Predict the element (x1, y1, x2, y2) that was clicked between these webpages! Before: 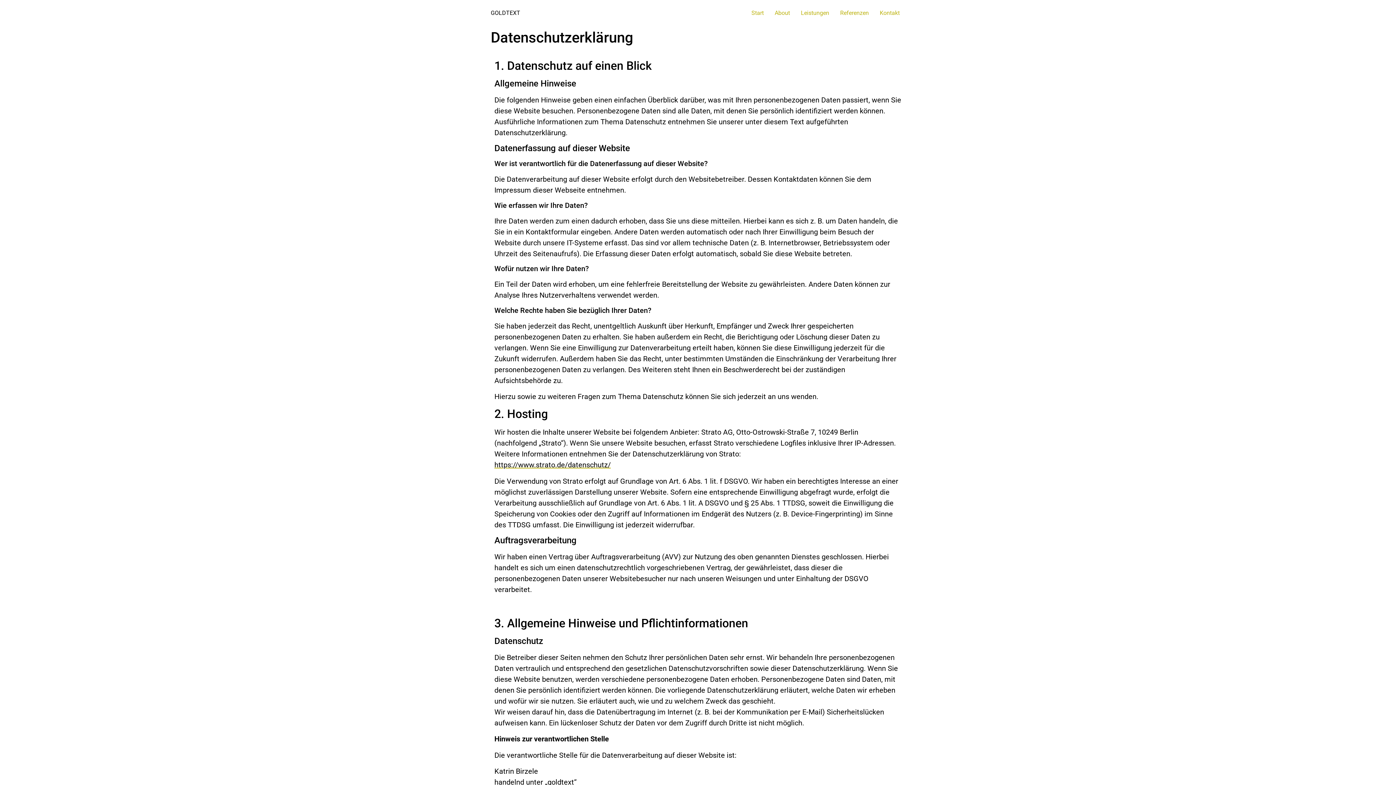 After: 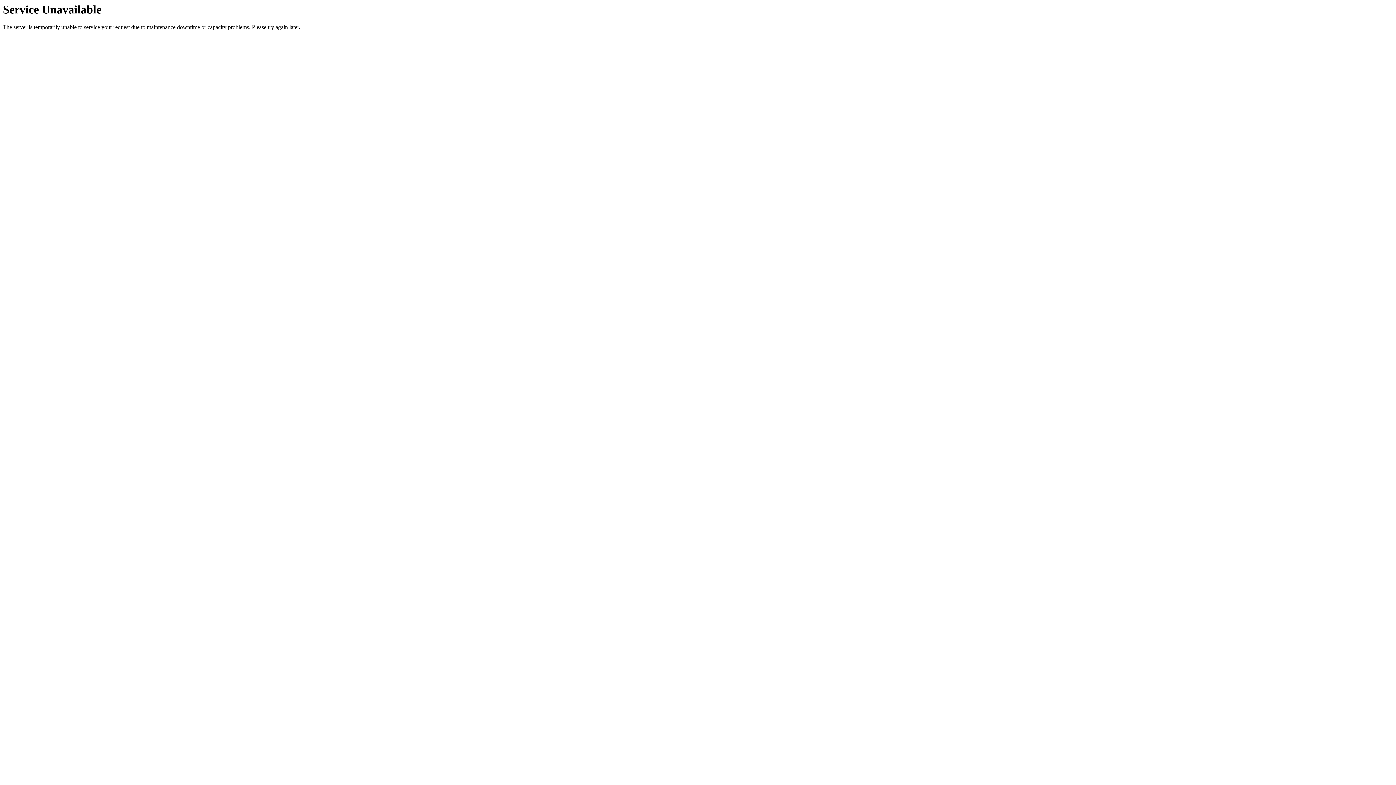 Action: label: Start bbox: (746, 5, 769, 20)